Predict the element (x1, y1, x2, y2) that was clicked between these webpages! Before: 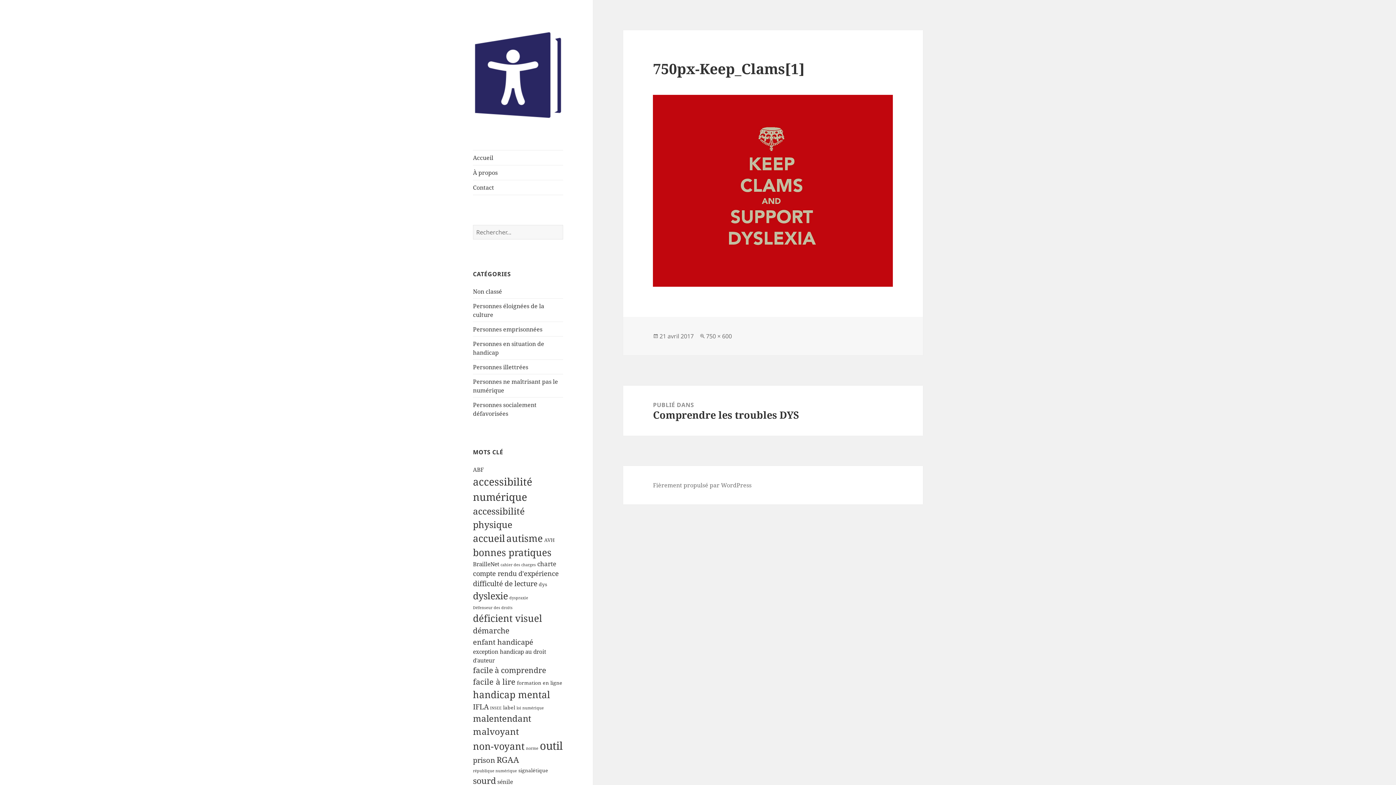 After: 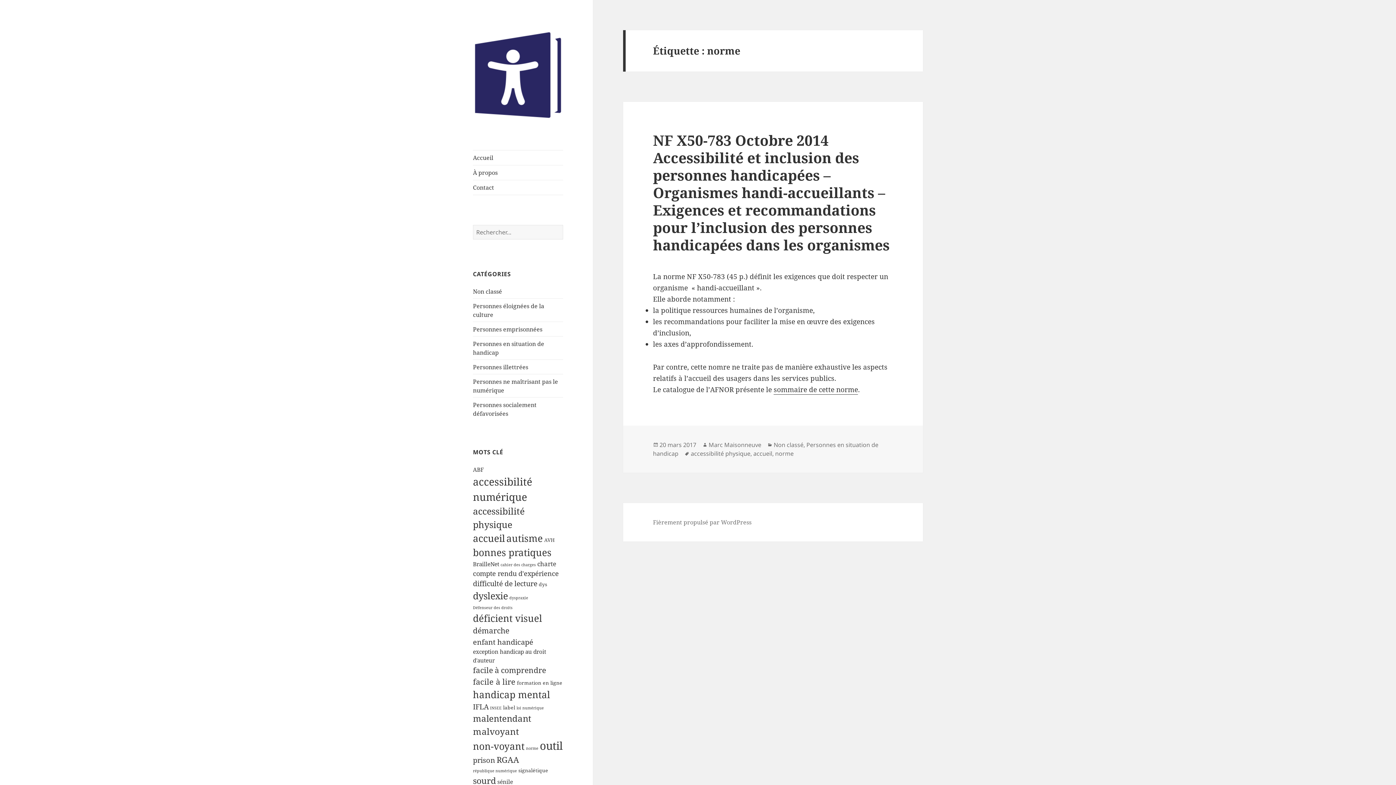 Action: bbox: (526, 746, 538, 751) label: norme (1 élément)